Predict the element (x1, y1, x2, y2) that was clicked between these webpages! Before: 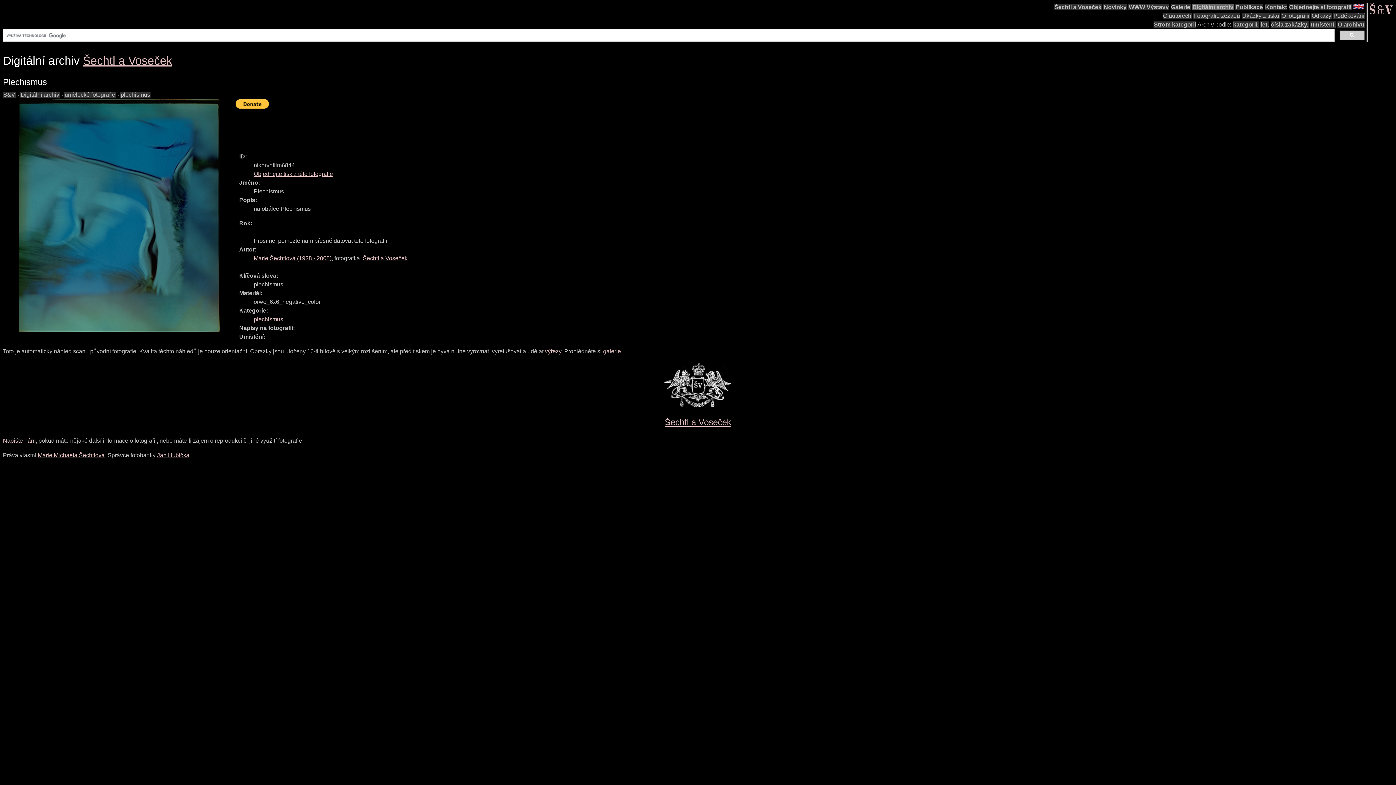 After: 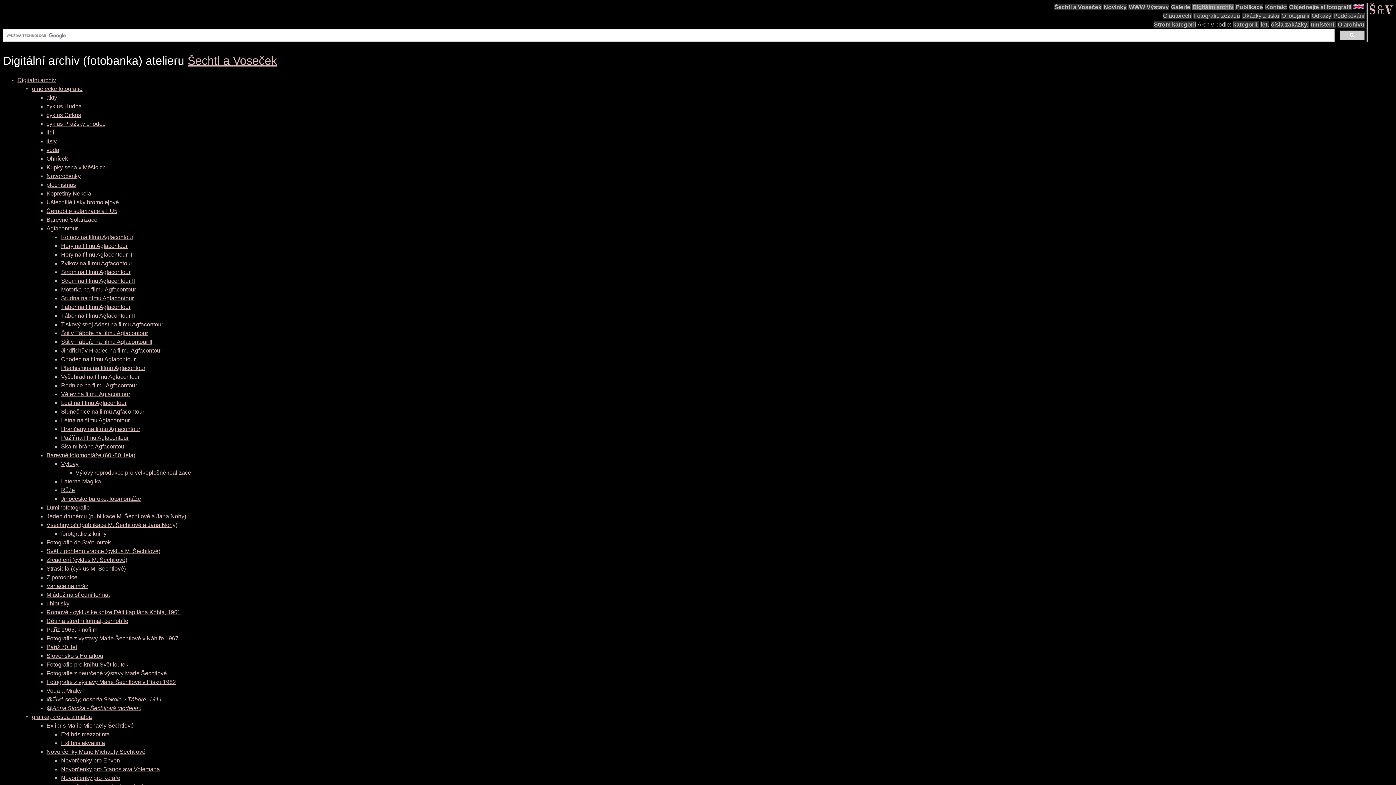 Action: bbox: (1153, 21, 1196, 27) label: Strom kategorií